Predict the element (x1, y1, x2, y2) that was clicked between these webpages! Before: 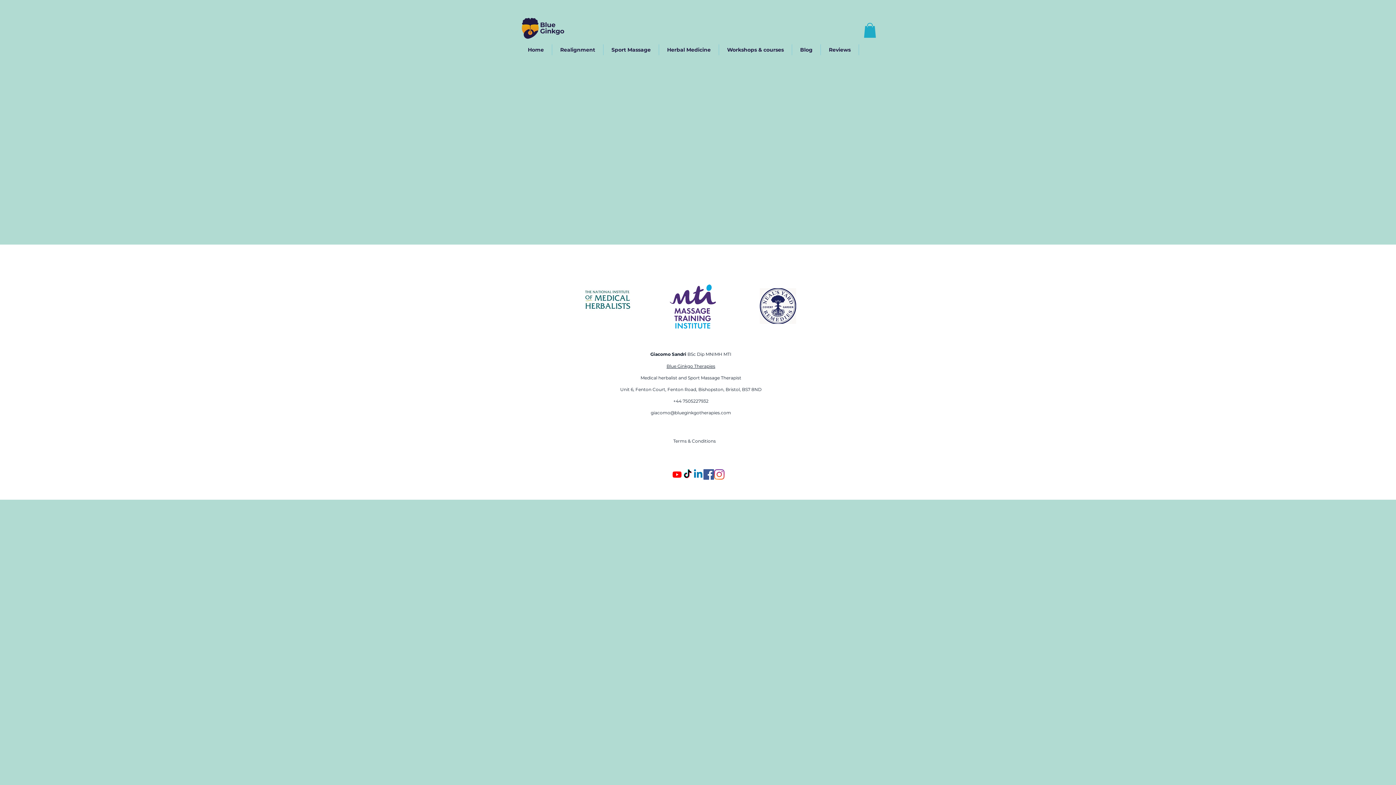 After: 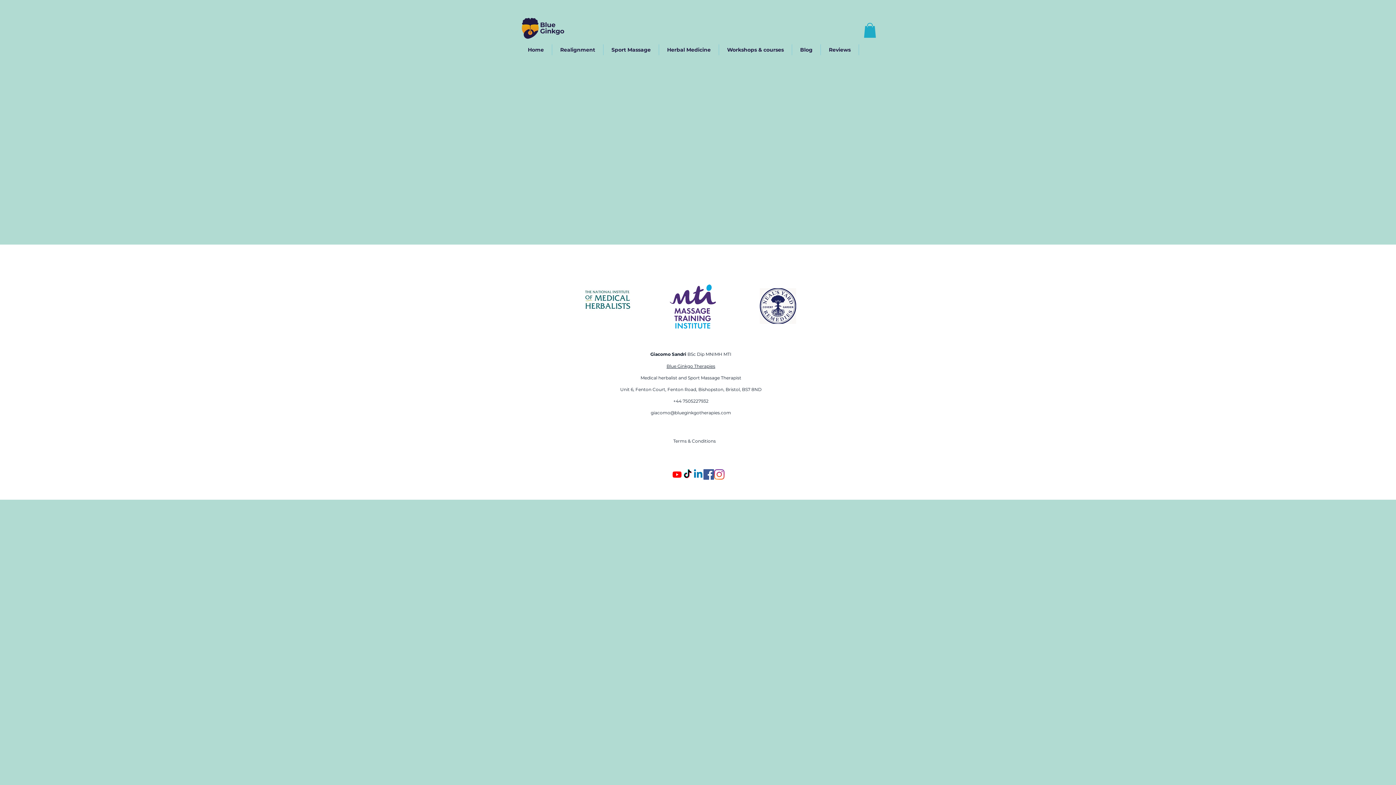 Action: label: giacomo@blueginkgotherapies.com bbox: (650, 410, 731, 415)